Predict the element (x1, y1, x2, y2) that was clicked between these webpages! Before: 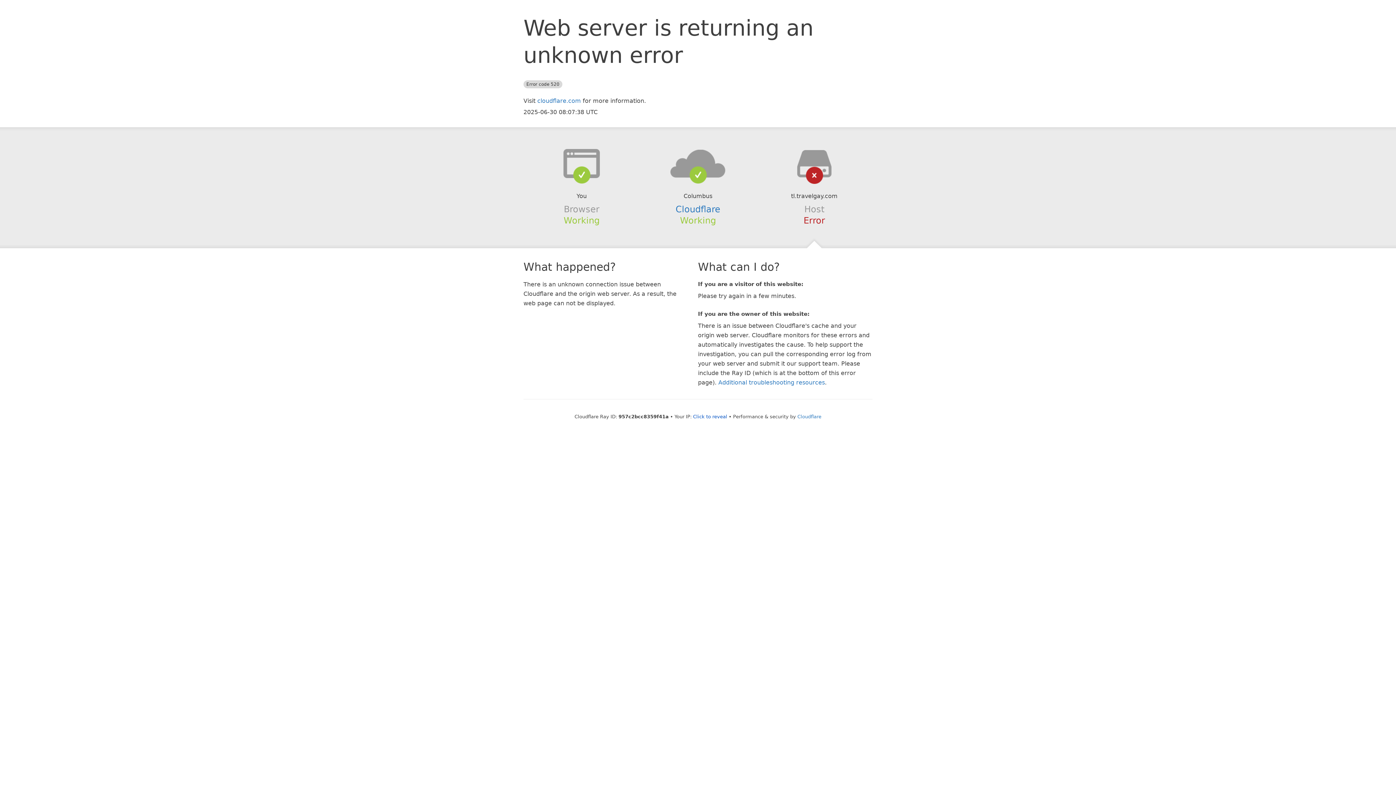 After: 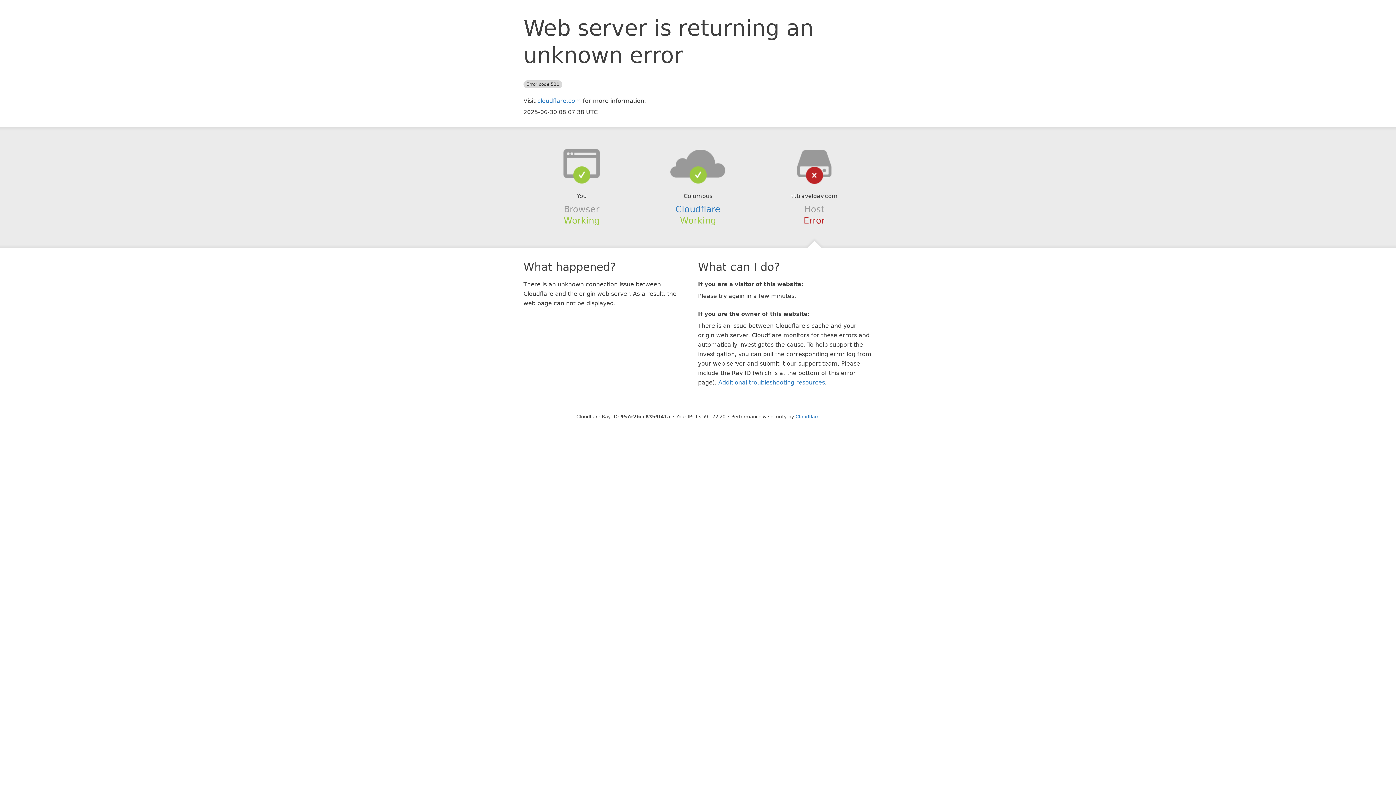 Action: label: Click to reveal bbox: (693, 414, 727, 419)